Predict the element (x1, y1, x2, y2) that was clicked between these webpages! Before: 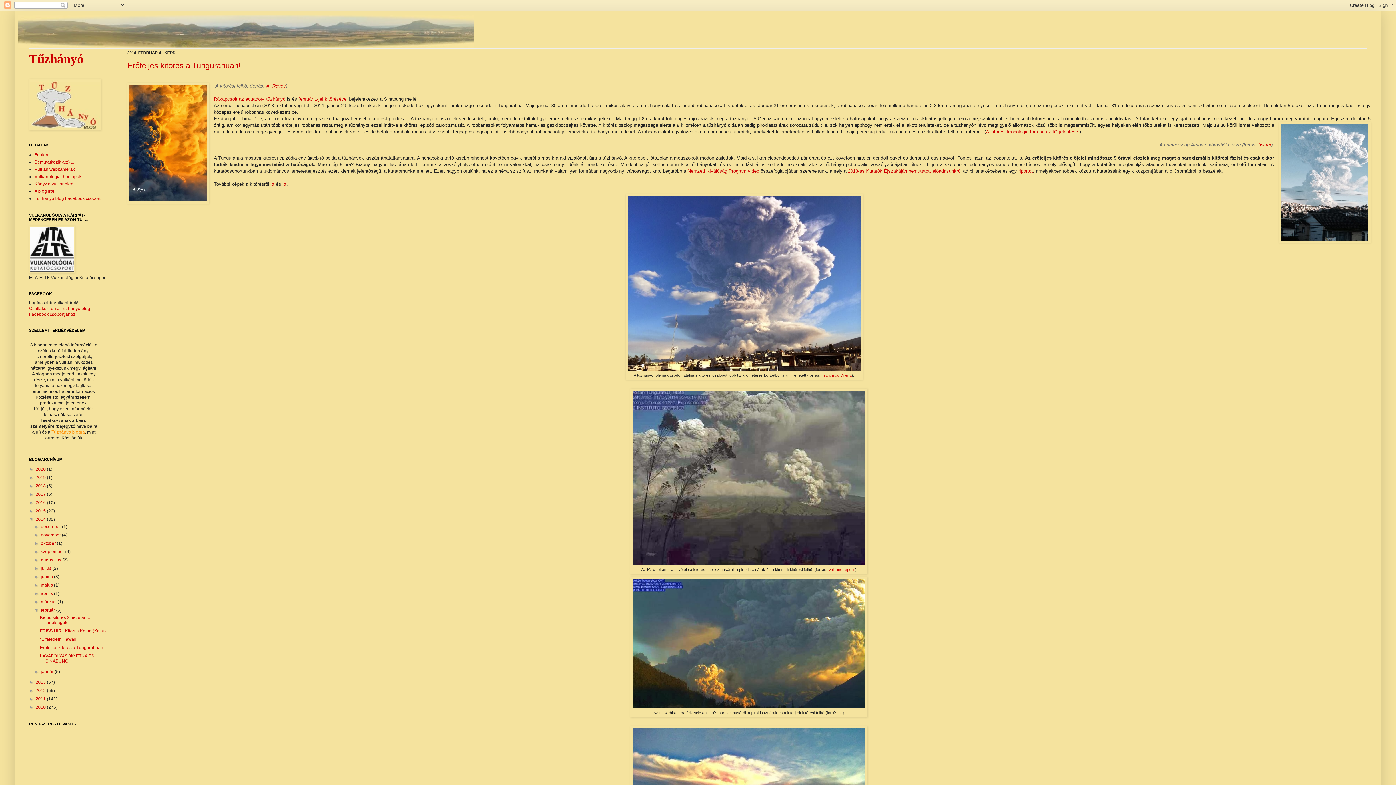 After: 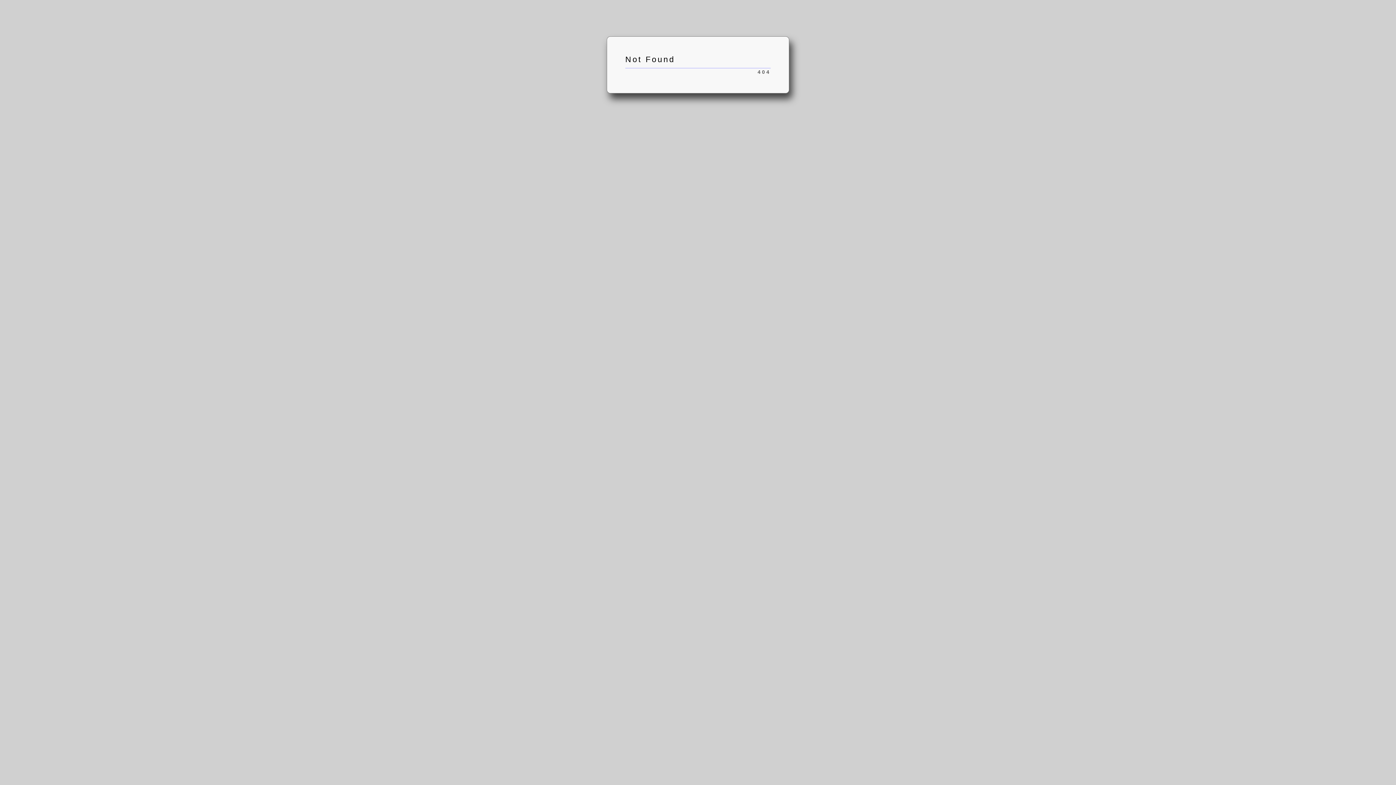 Action: bbox: (270, 181, 274, 186) label: itt